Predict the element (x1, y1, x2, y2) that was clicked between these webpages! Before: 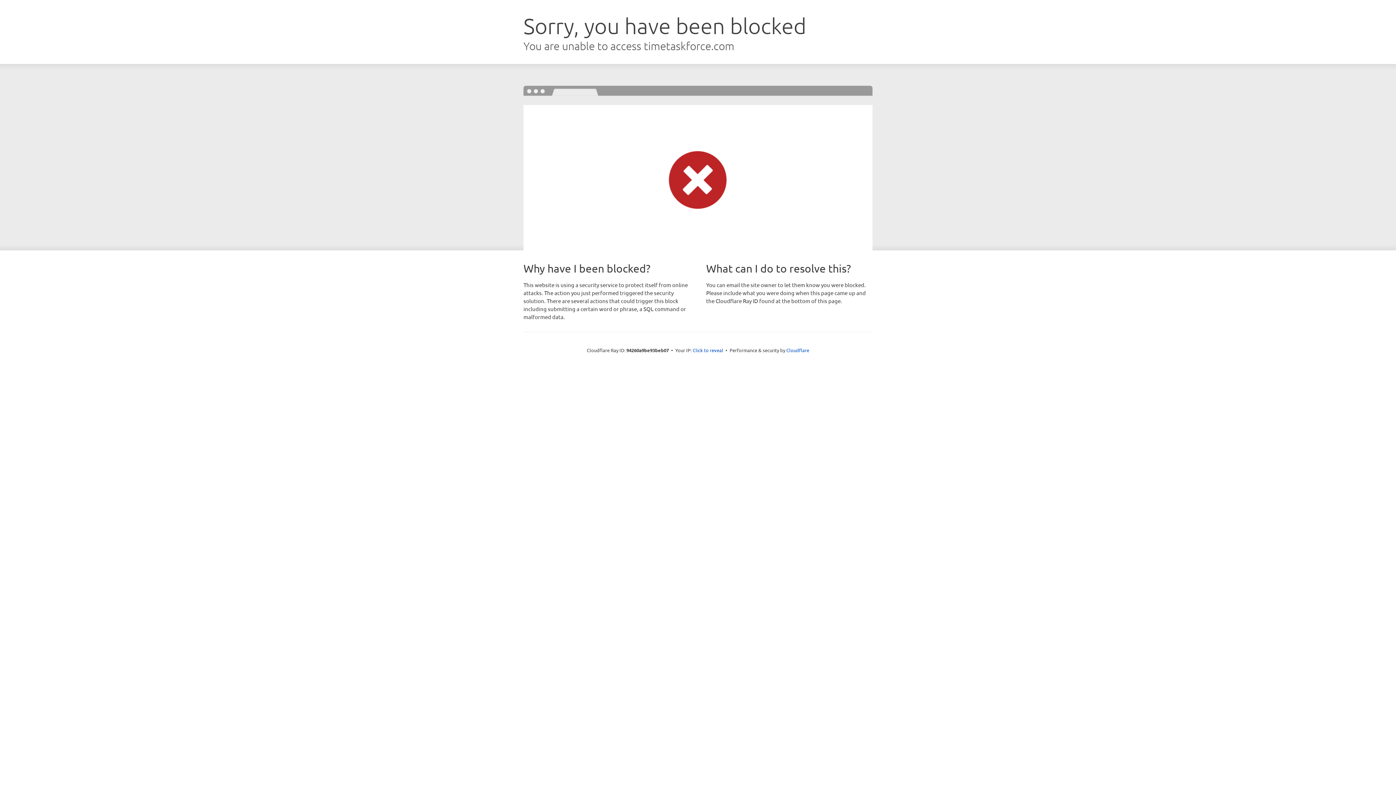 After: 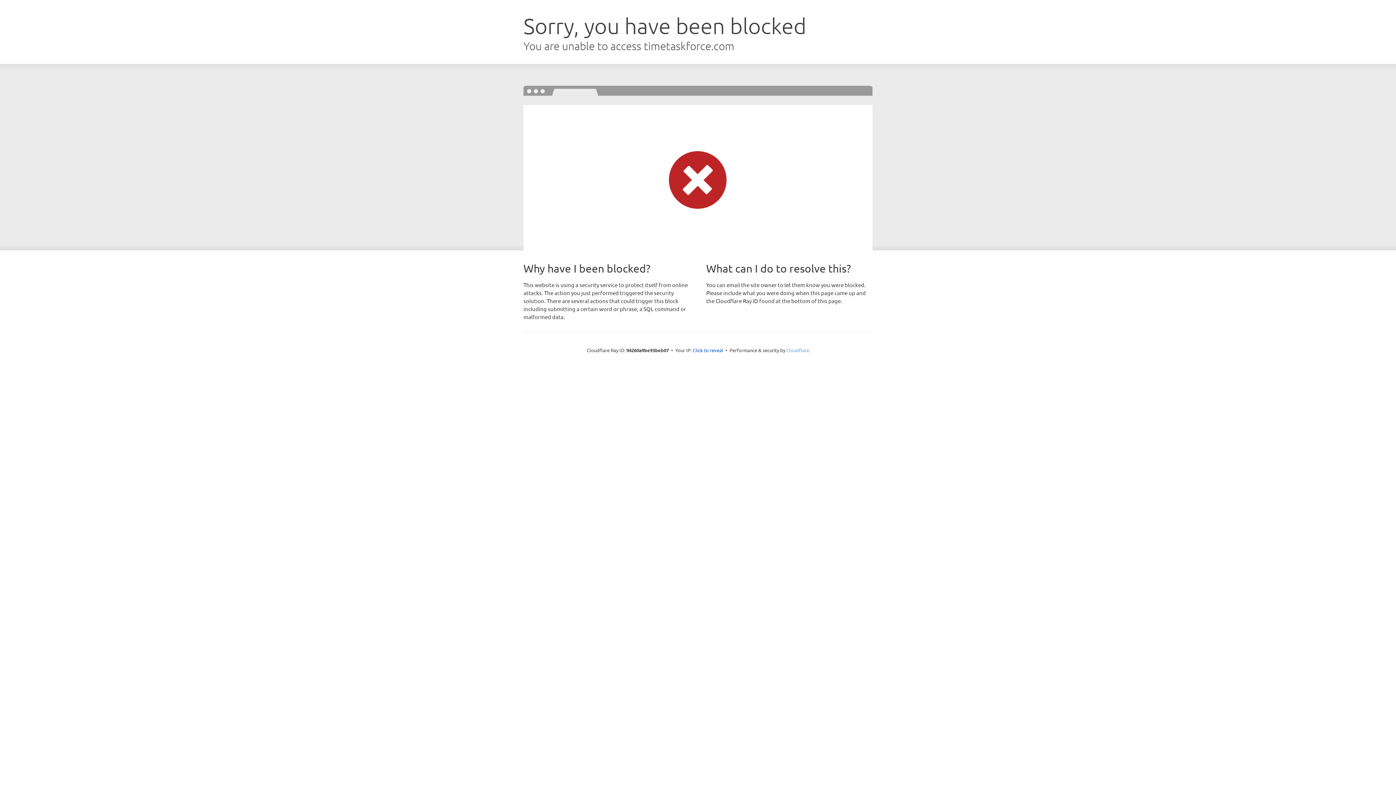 Action: label: Cloudflare bbox: (786, 347, 809, 353)